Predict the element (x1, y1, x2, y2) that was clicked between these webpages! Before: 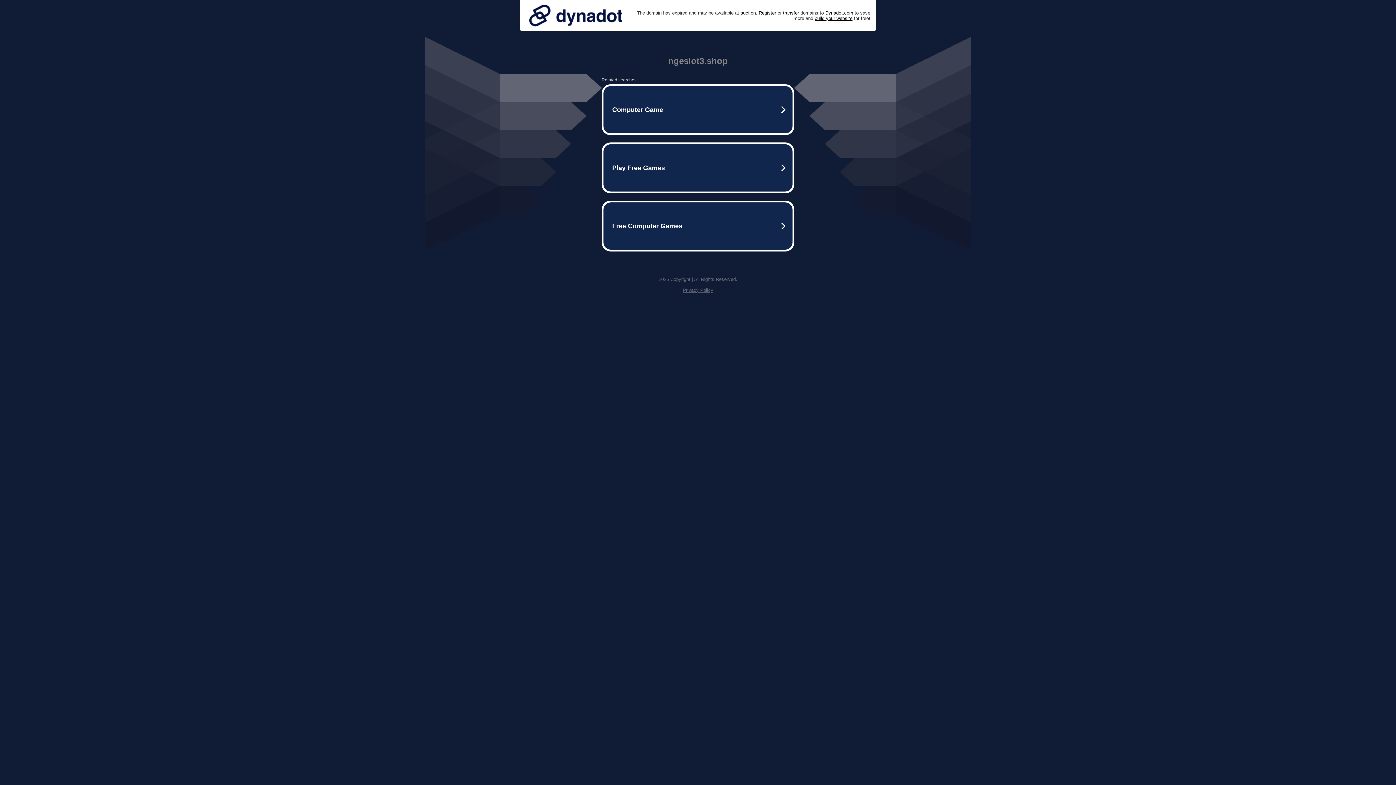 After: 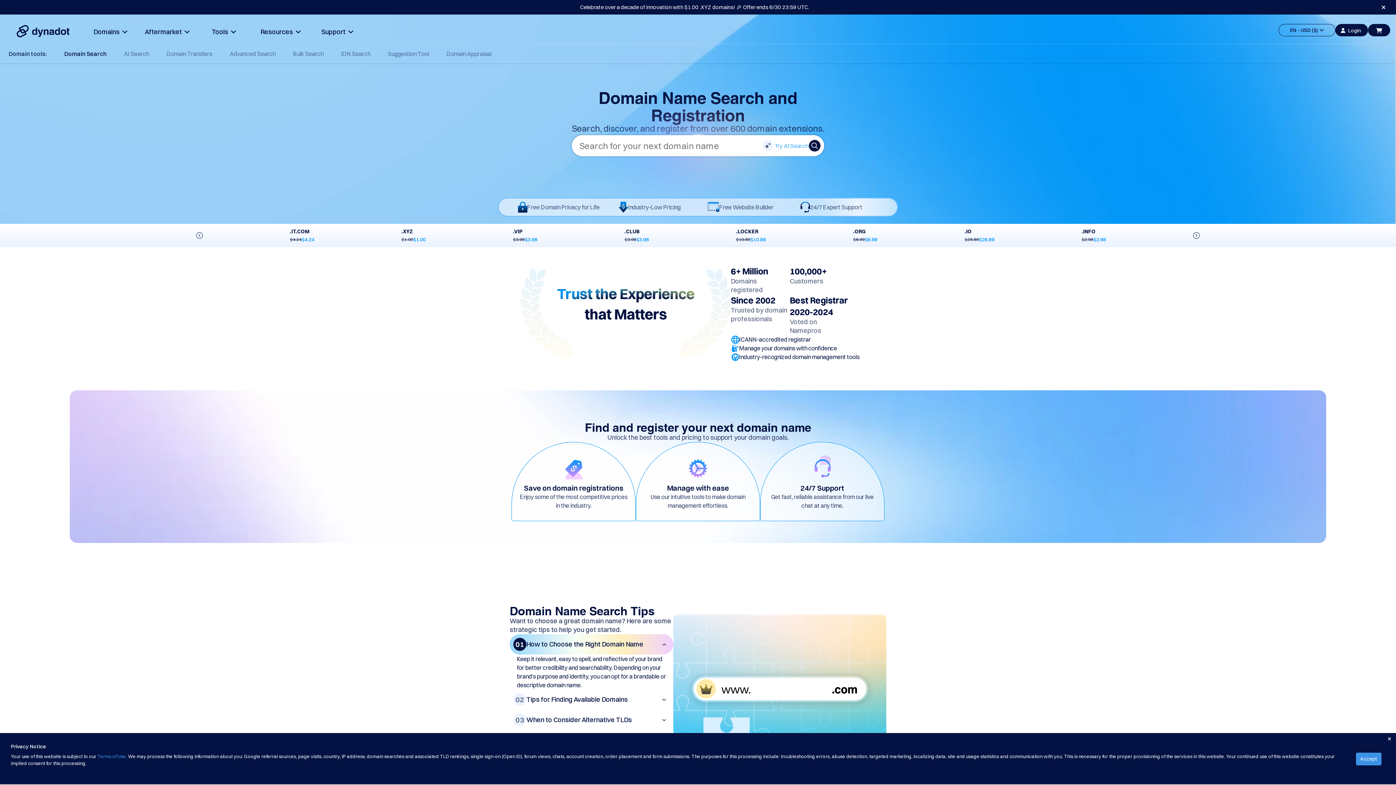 Action: label: Register bbox: (758, 10, 776, 15)